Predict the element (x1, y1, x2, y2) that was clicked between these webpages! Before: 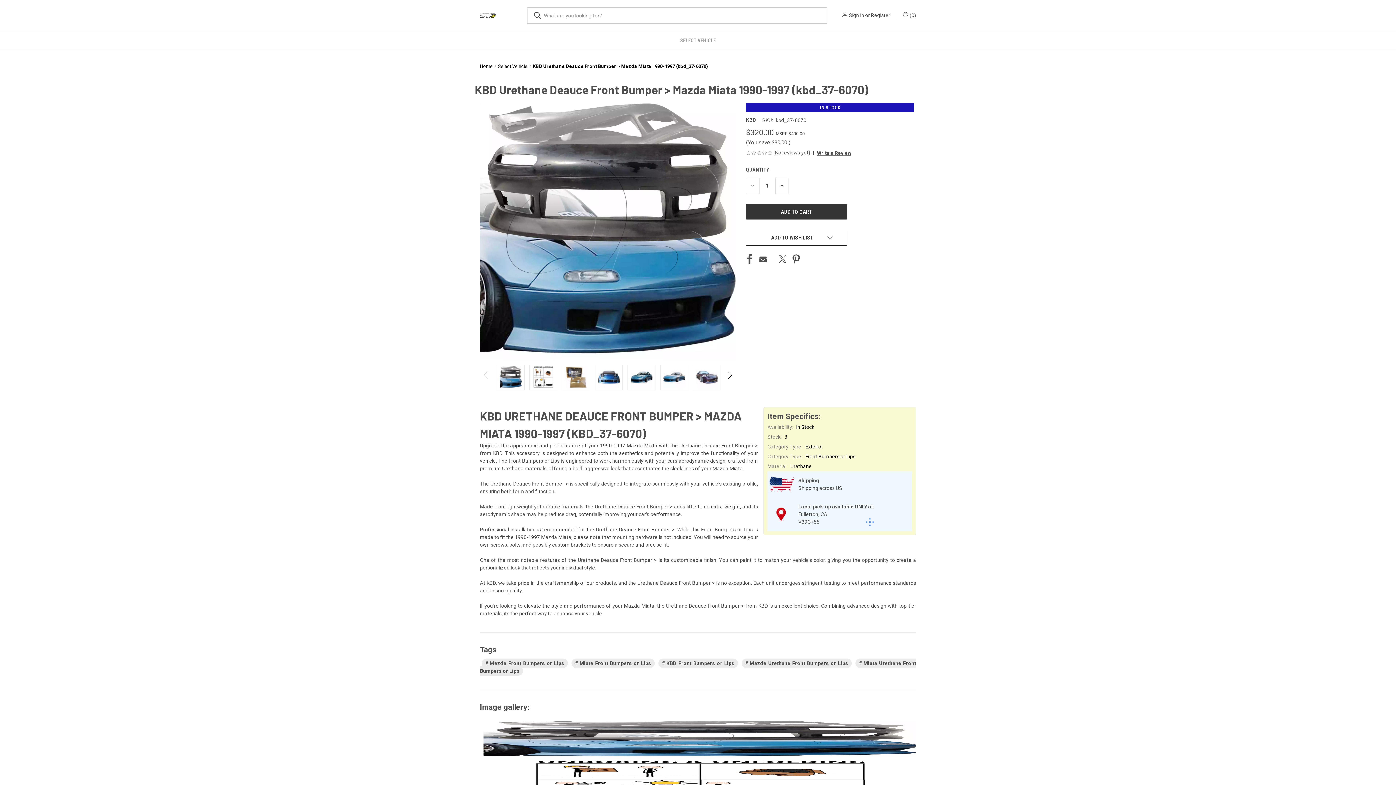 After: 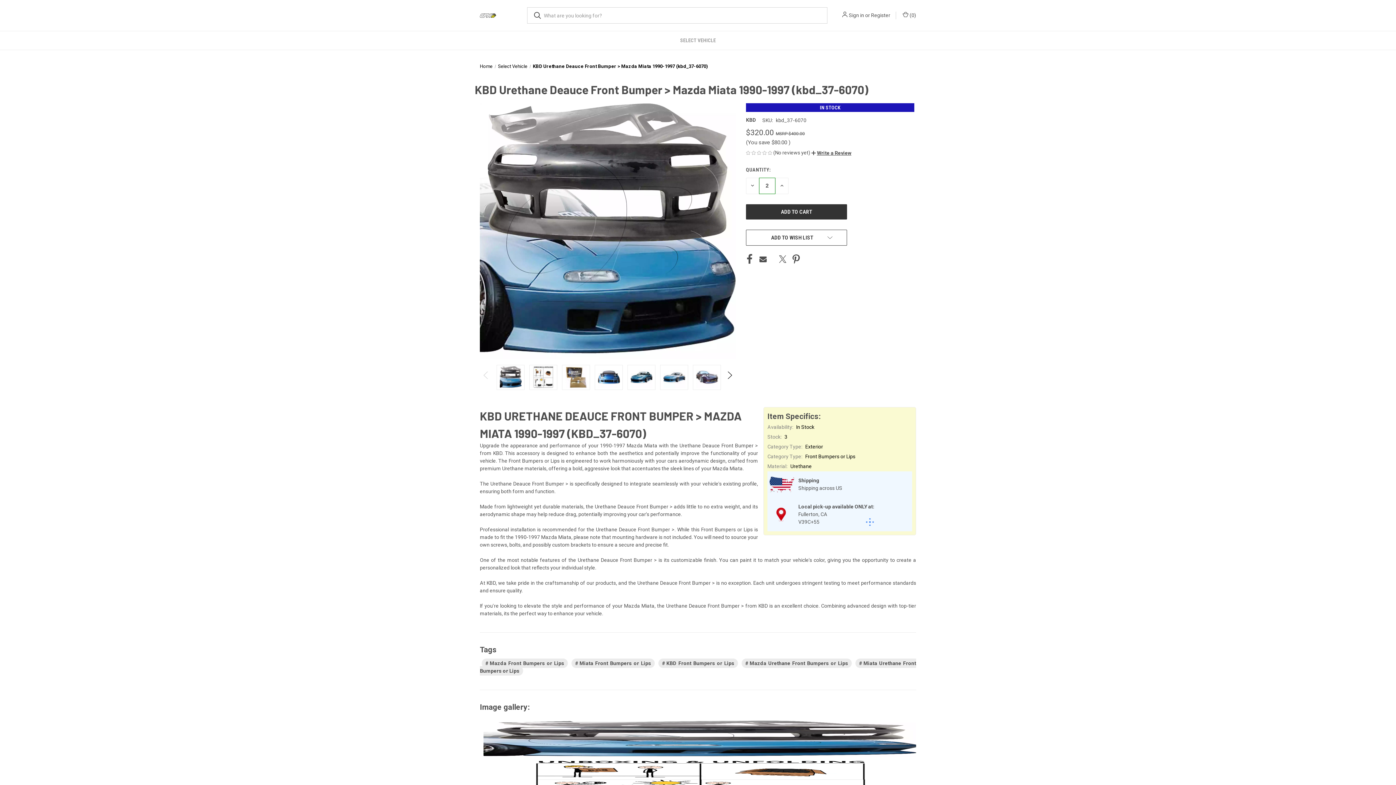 Action: bbox: (775, 177, 788, 194) label: INCREASE QUANTITY OF UNDEFINED